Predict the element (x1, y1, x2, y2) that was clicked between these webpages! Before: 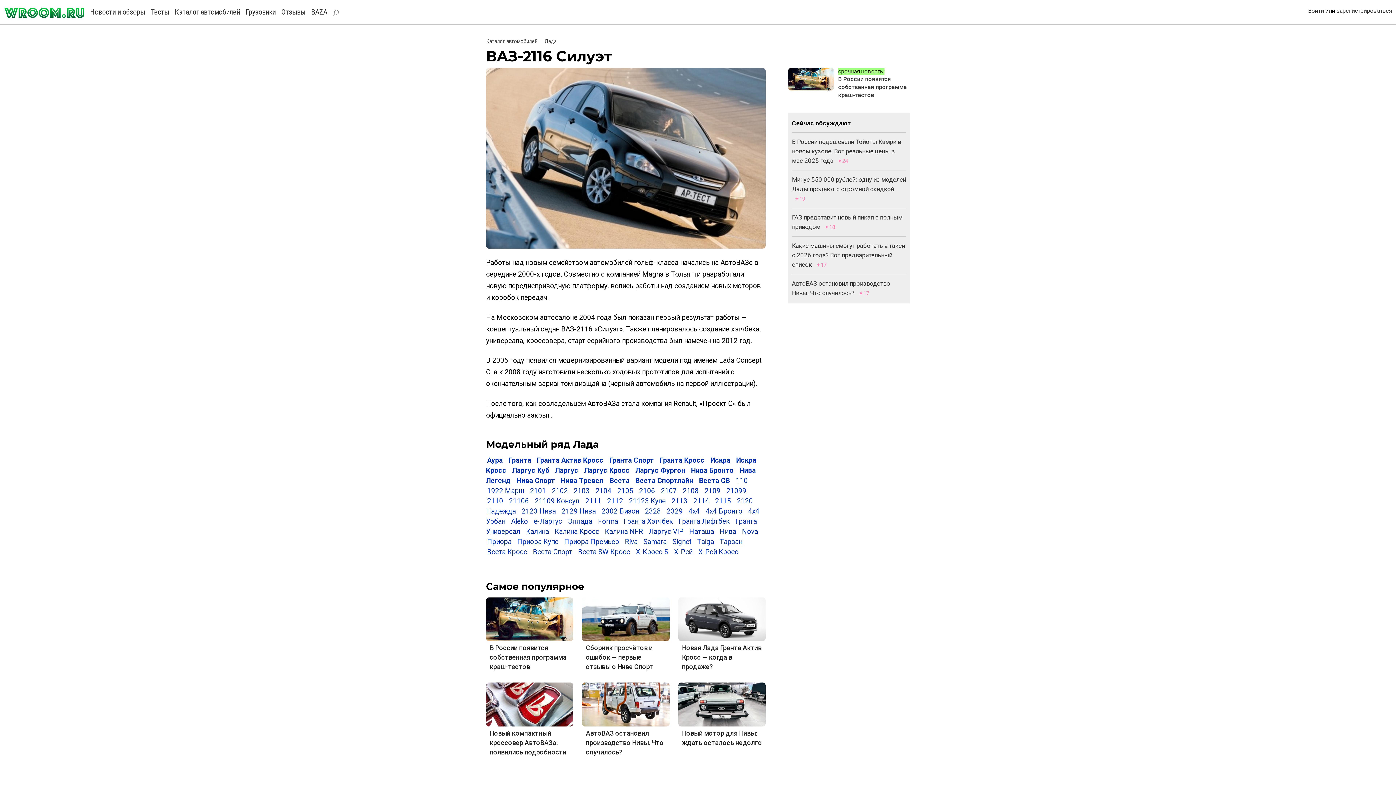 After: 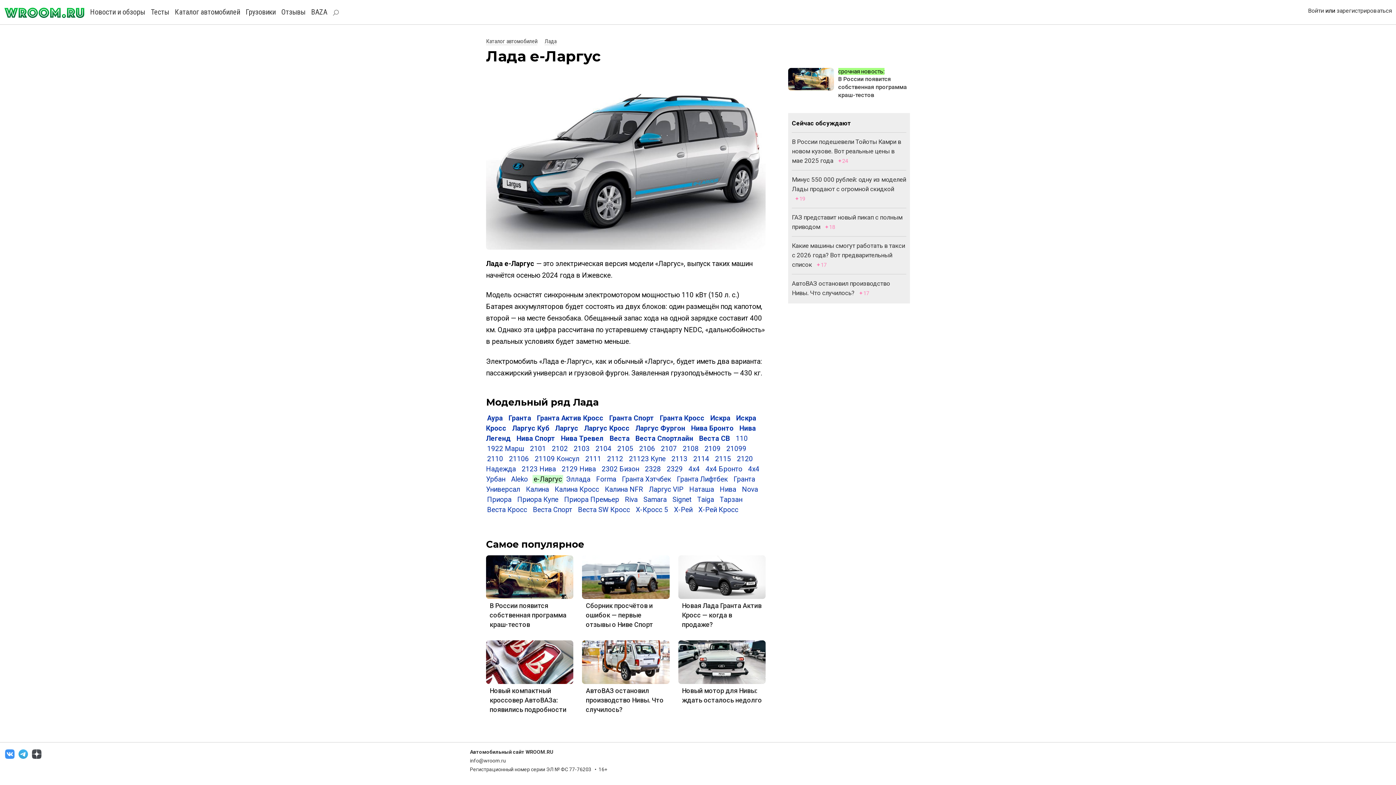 Action: bbox: (532, 517, 563, 525) label: е-Ларгус